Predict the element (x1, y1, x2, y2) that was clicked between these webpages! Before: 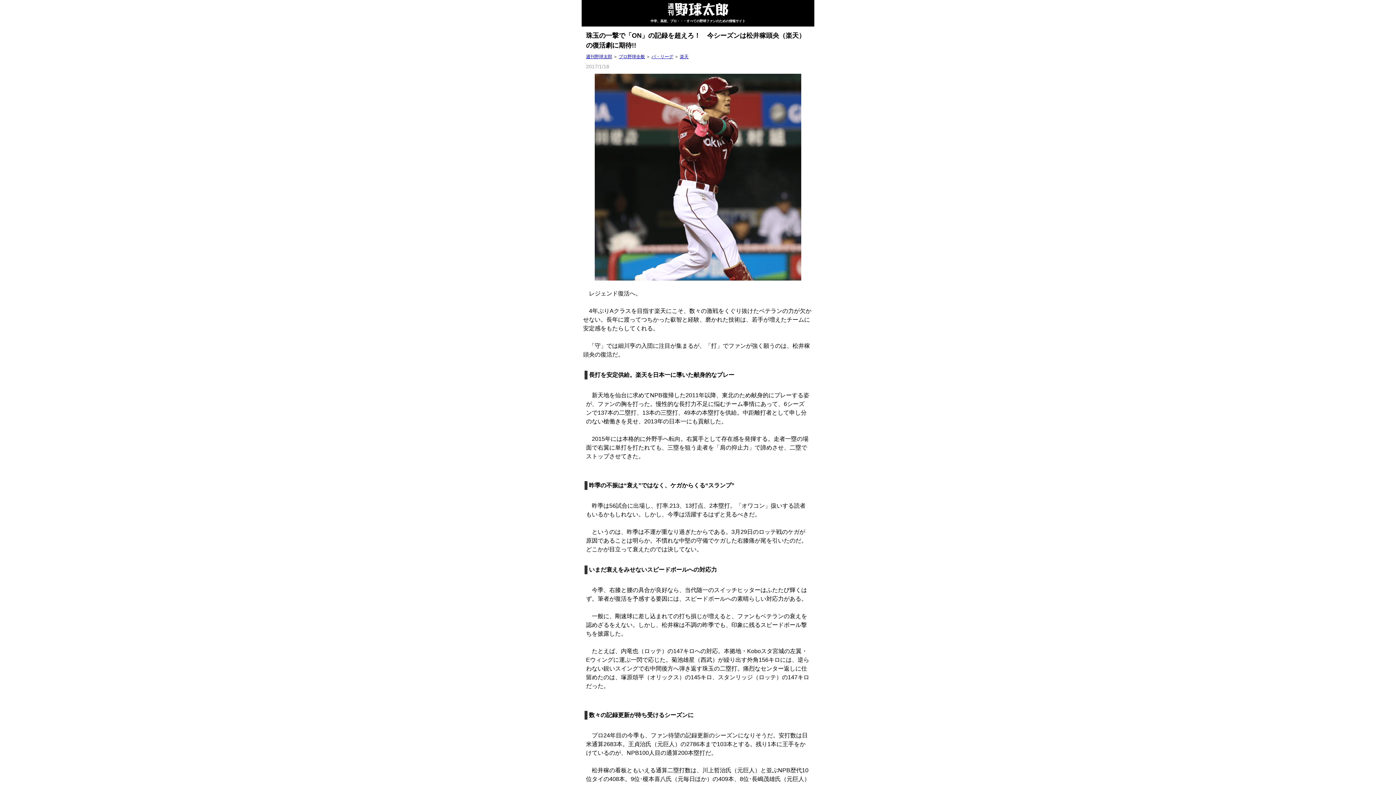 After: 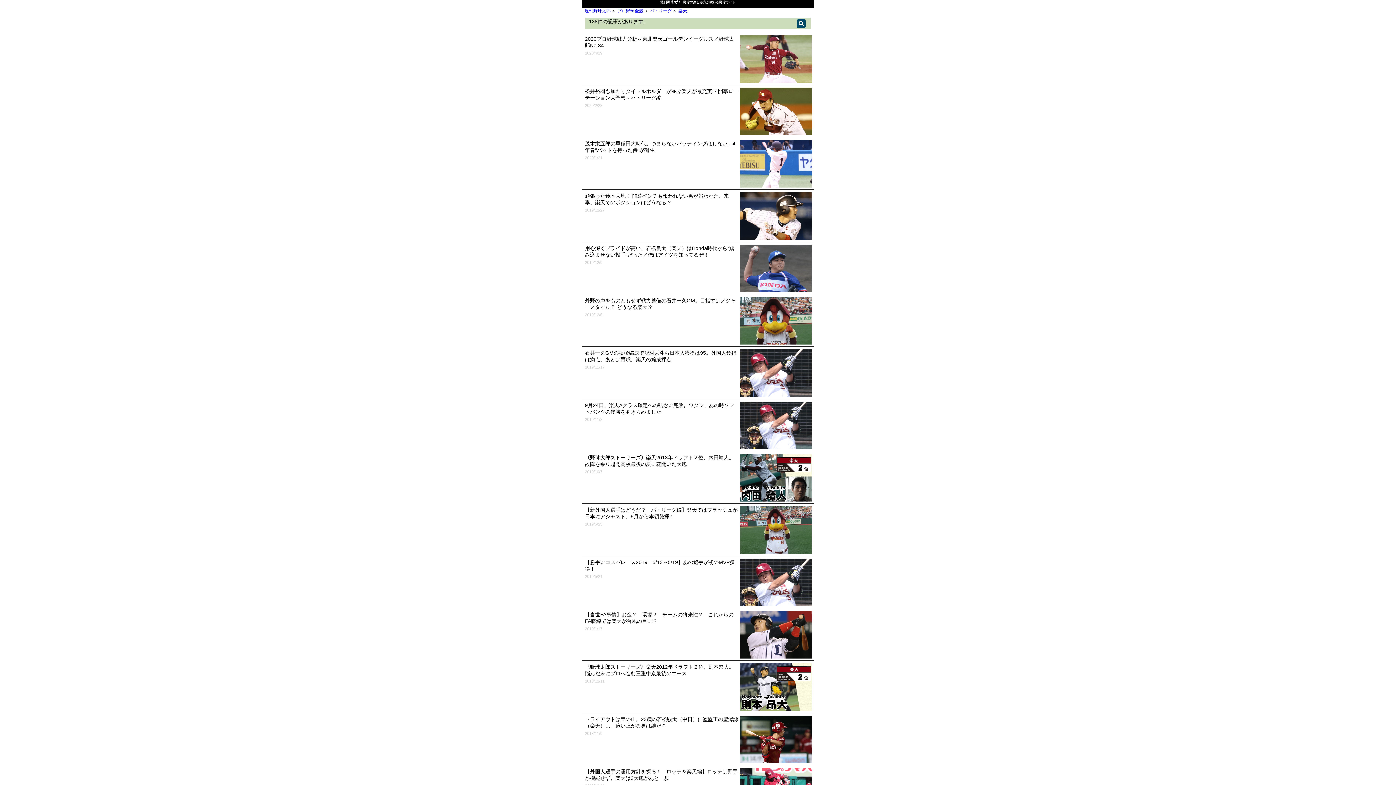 Action: label: 楽天 bbox: (680, 54, 688, 59)